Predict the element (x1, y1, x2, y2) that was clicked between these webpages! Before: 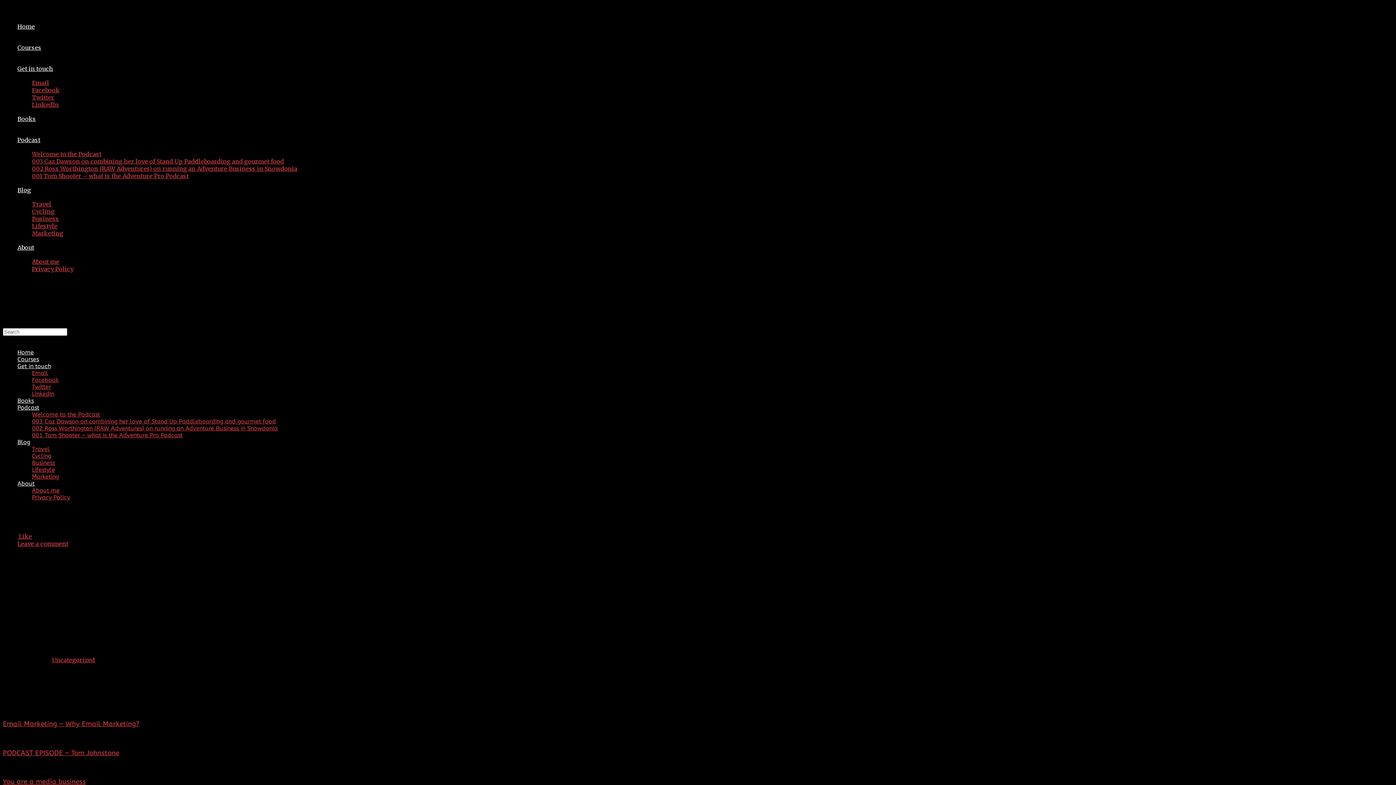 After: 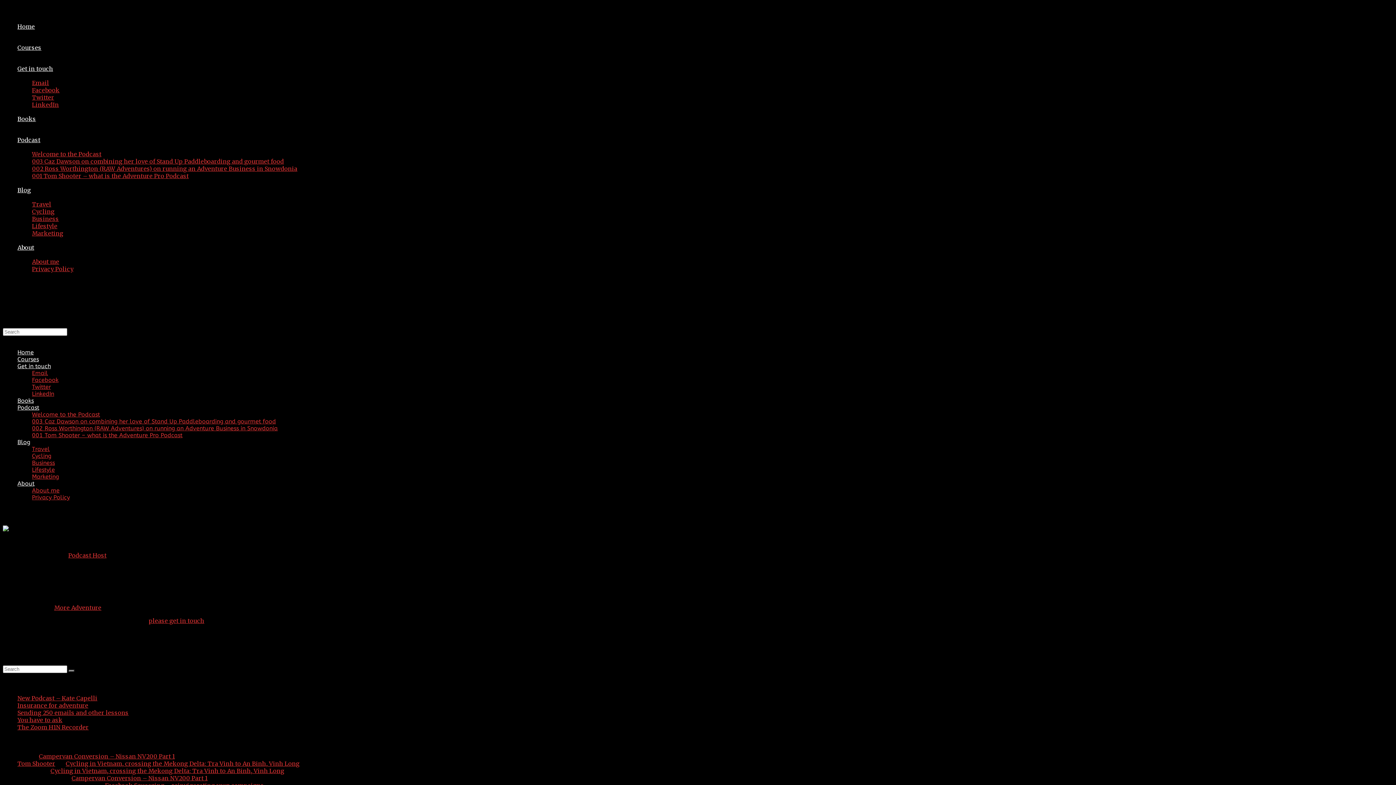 Action: label: About bbox: (17, 480, 34, 487)